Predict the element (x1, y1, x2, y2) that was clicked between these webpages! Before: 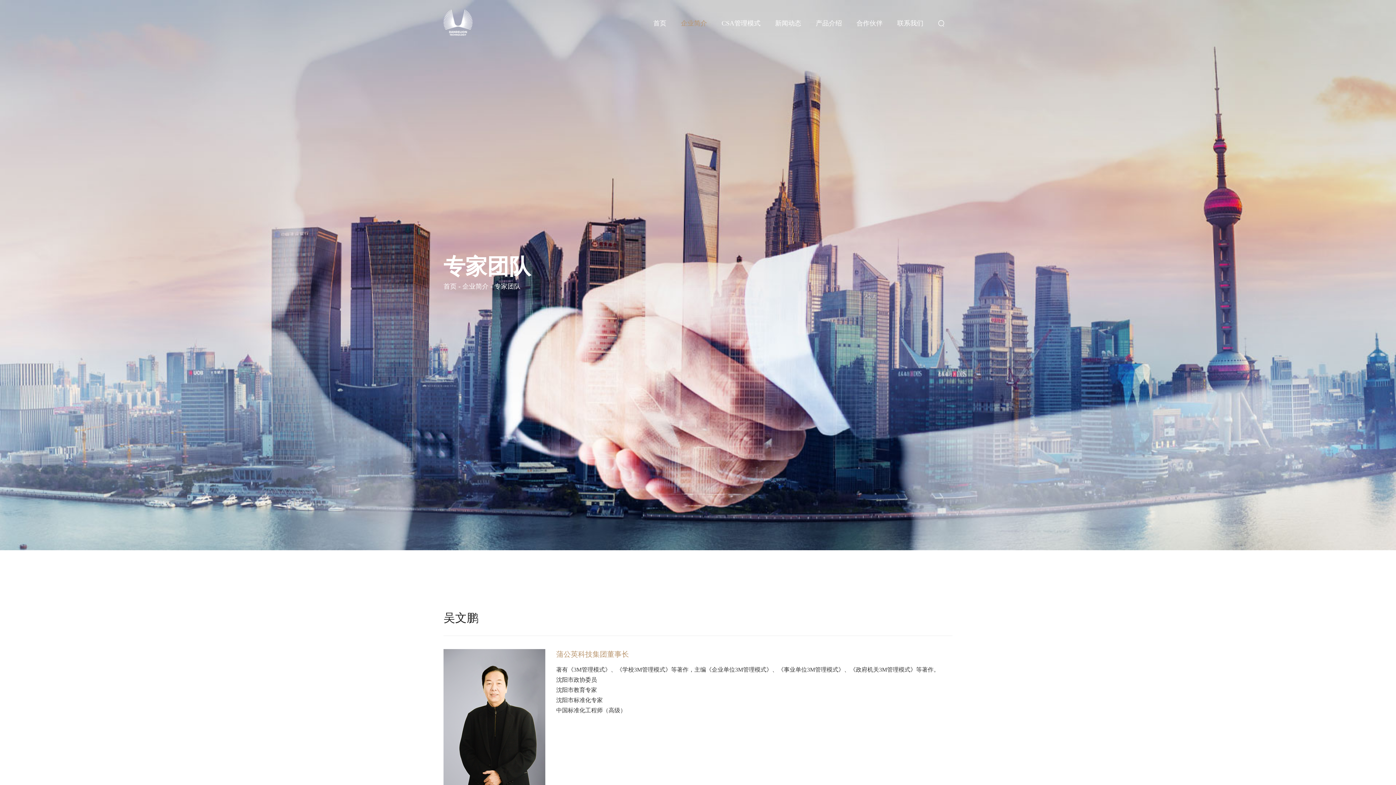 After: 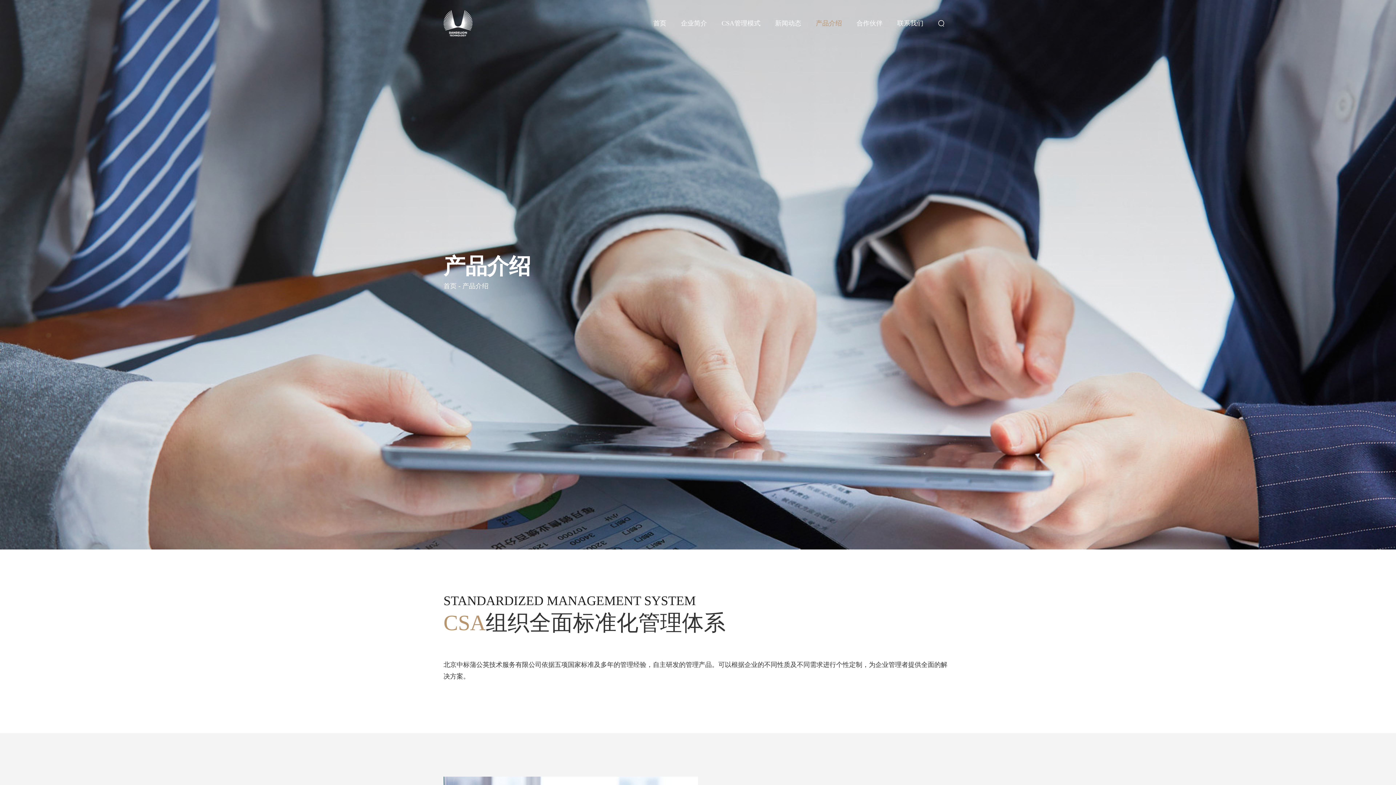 Action: bbox: (816, 19, 842, 26) label: 产品介绍